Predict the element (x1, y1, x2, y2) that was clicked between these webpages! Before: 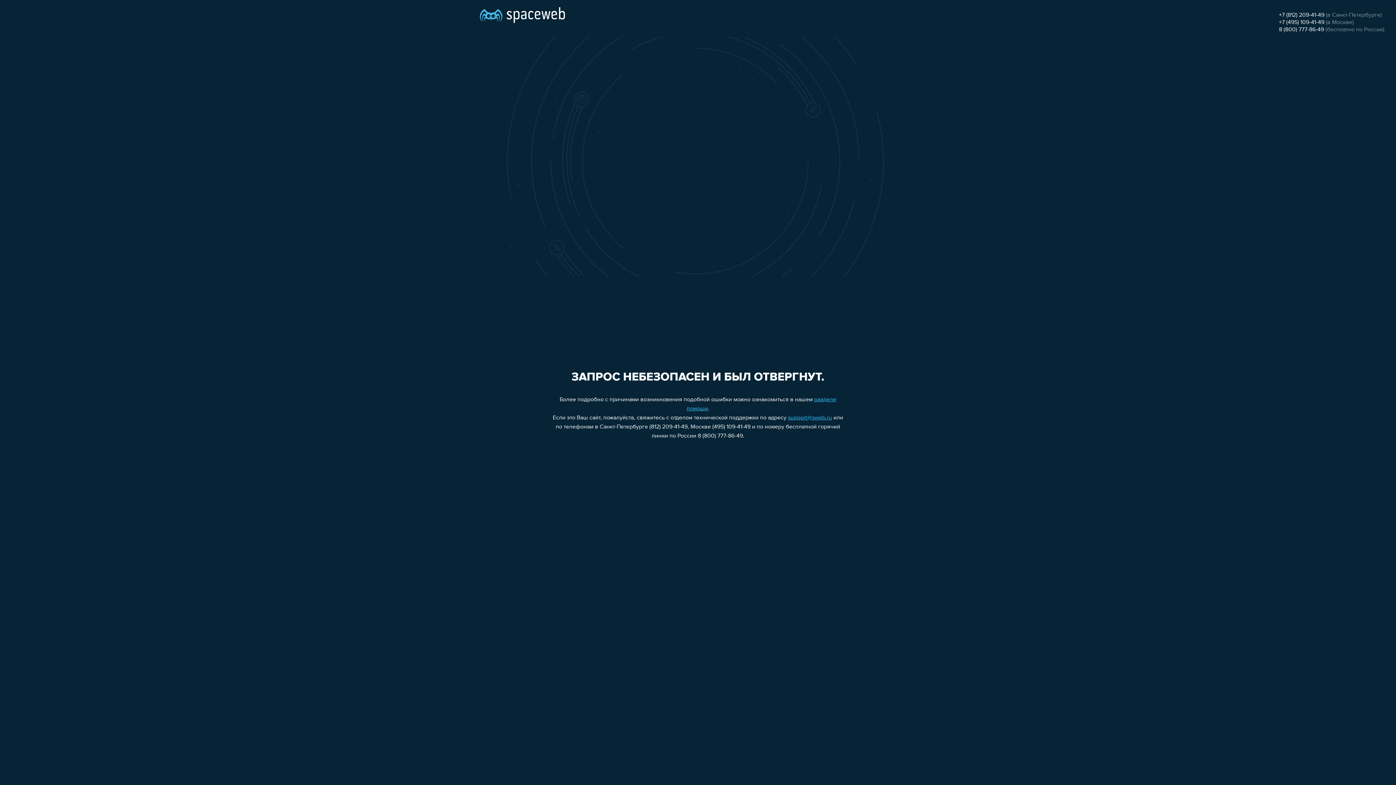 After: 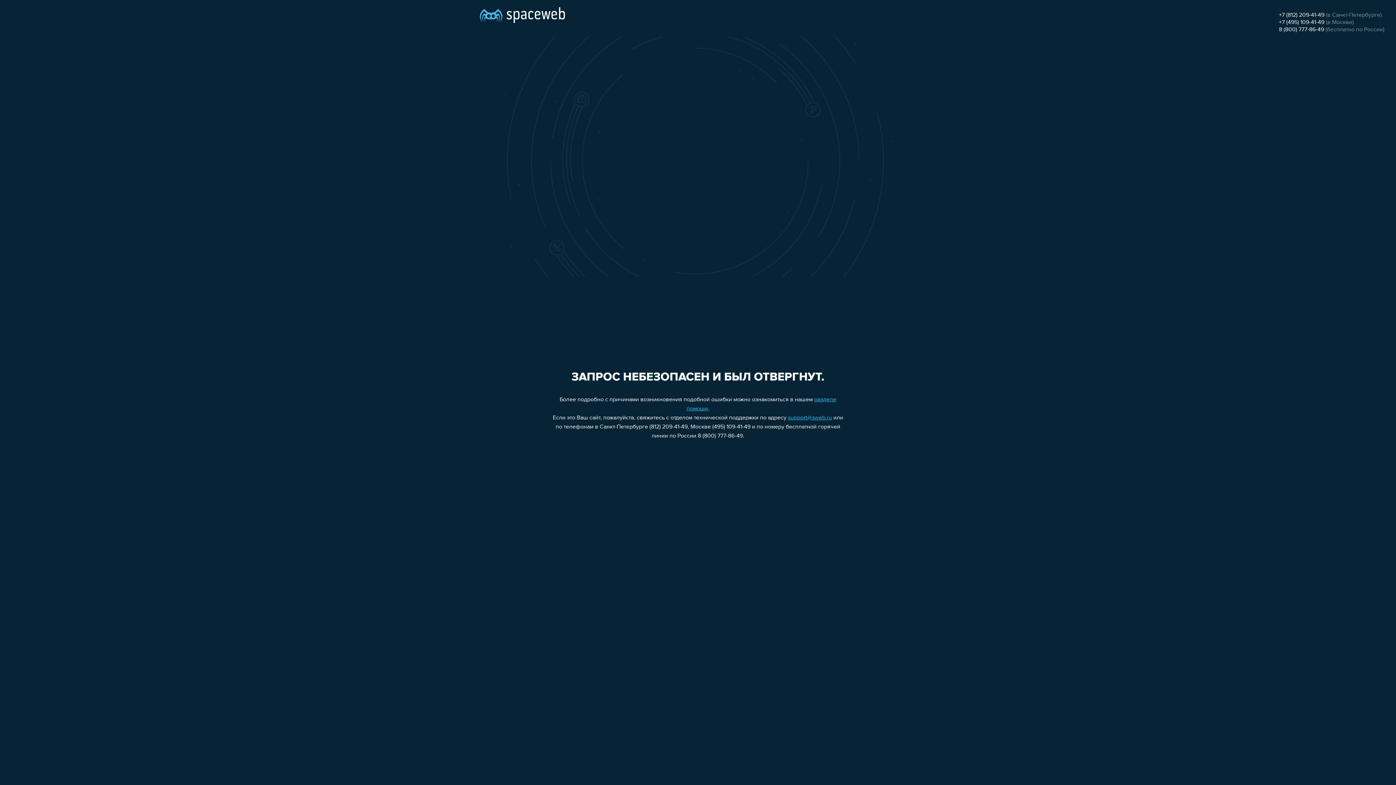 Action: bbox: (788, 415, 832, 421) label: support@sweb.ru